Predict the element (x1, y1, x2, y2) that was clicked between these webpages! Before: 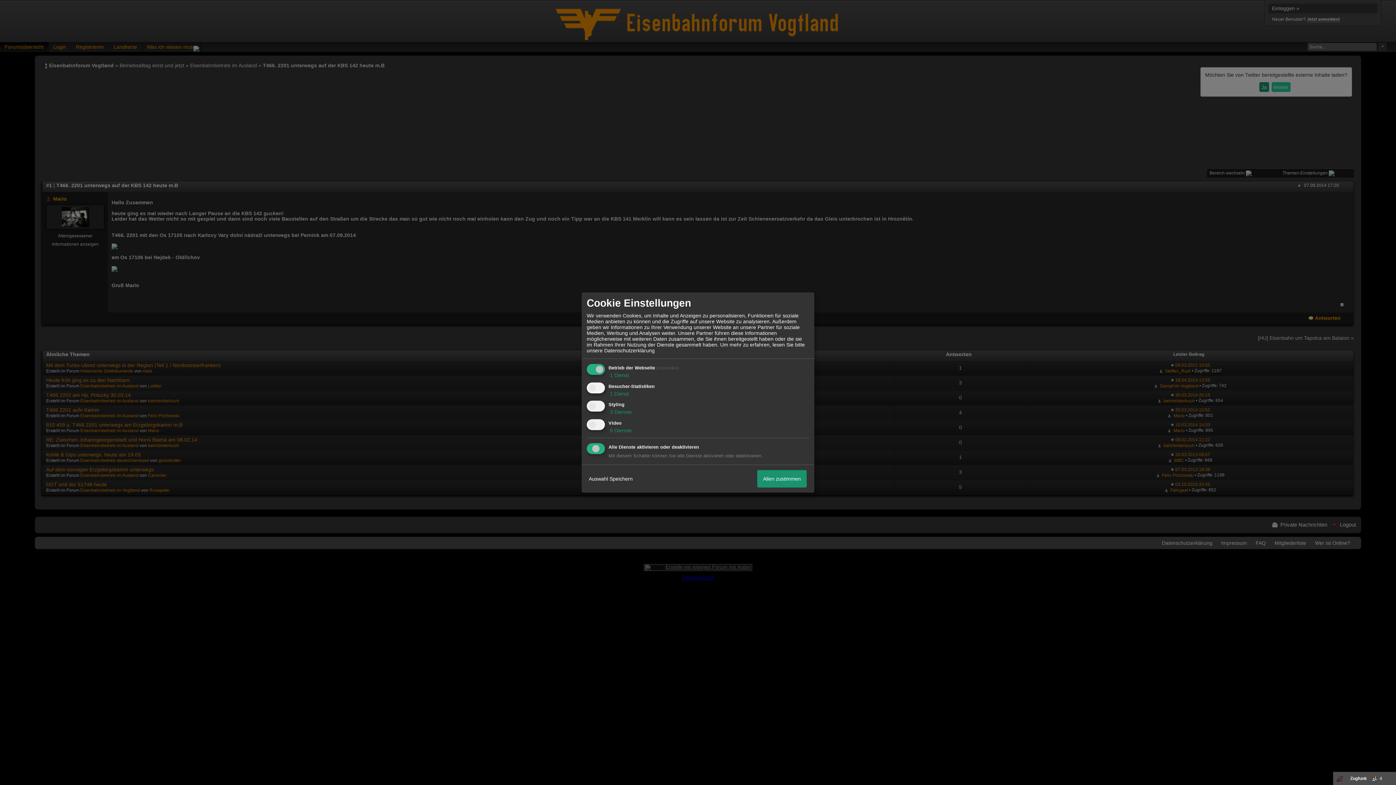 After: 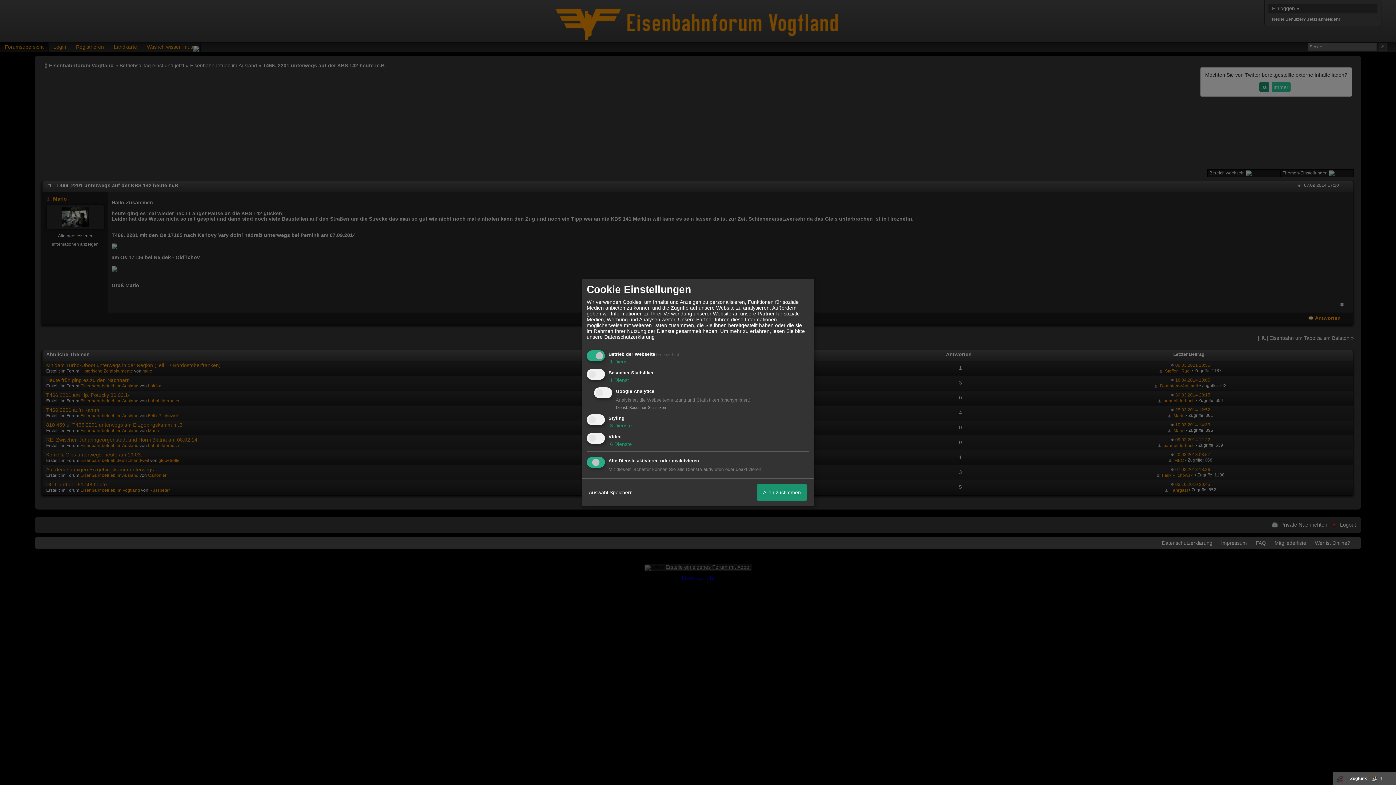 Action: bbox: (608, 390, 629, 396) label:  1 Dienst